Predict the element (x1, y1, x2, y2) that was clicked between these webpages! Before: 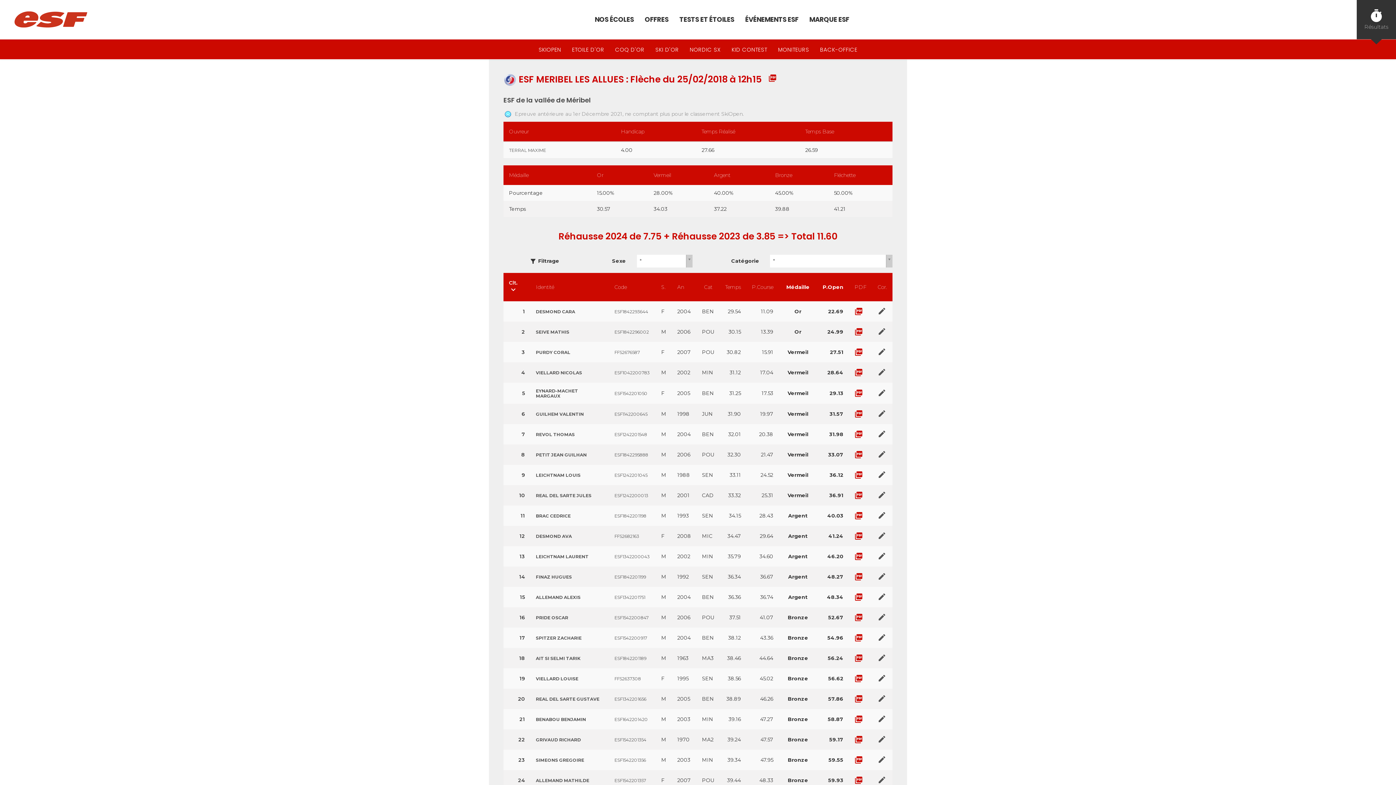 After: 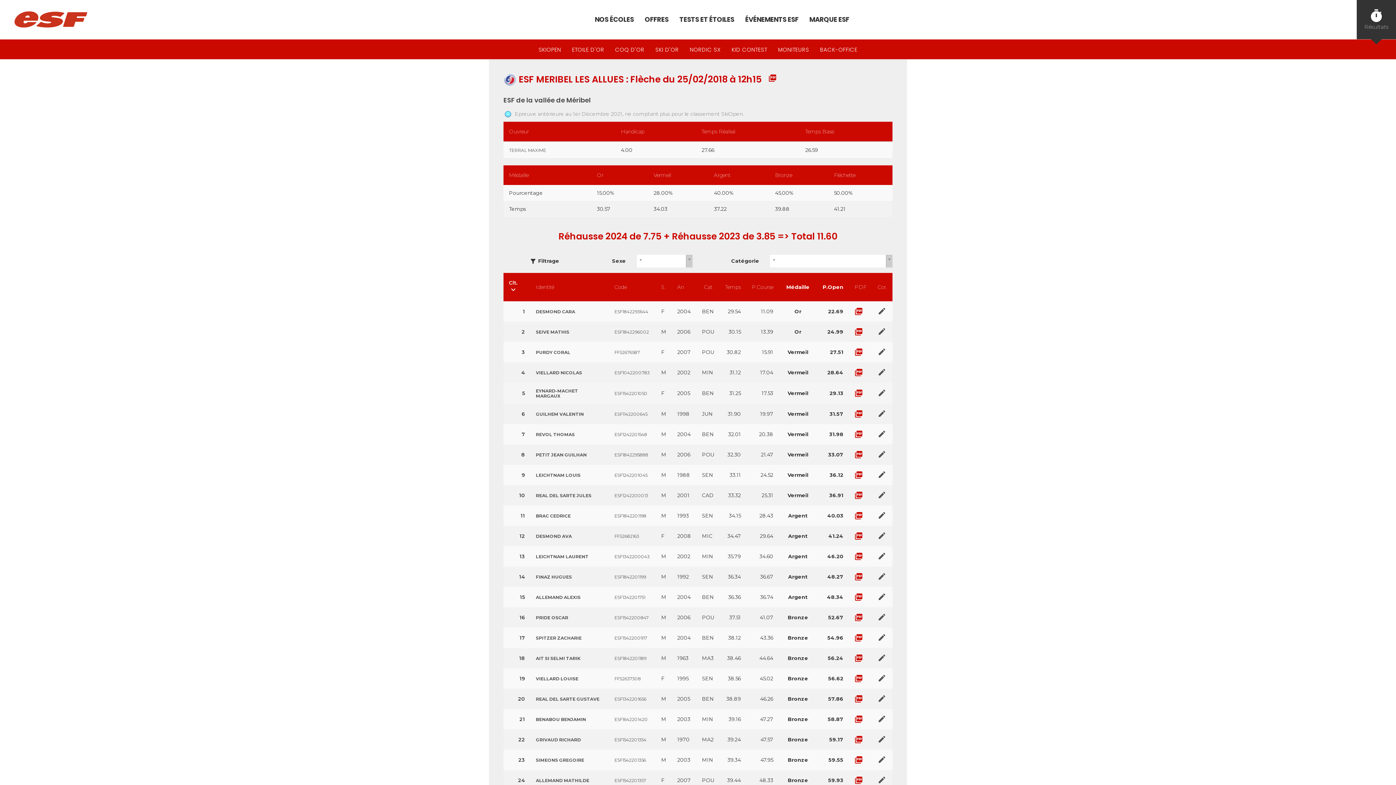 Action: bbox: (854, 390, 866, 395) label: picture_as_pdf